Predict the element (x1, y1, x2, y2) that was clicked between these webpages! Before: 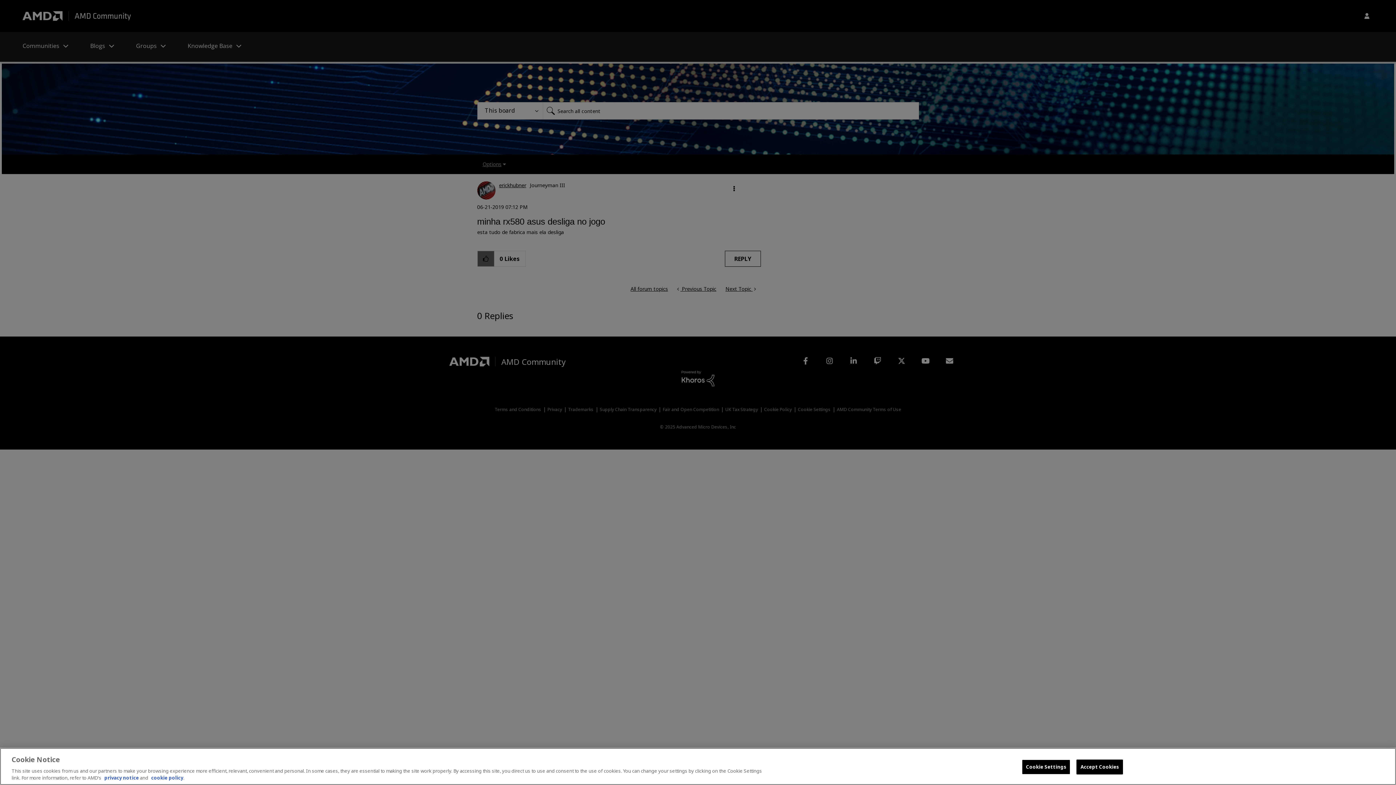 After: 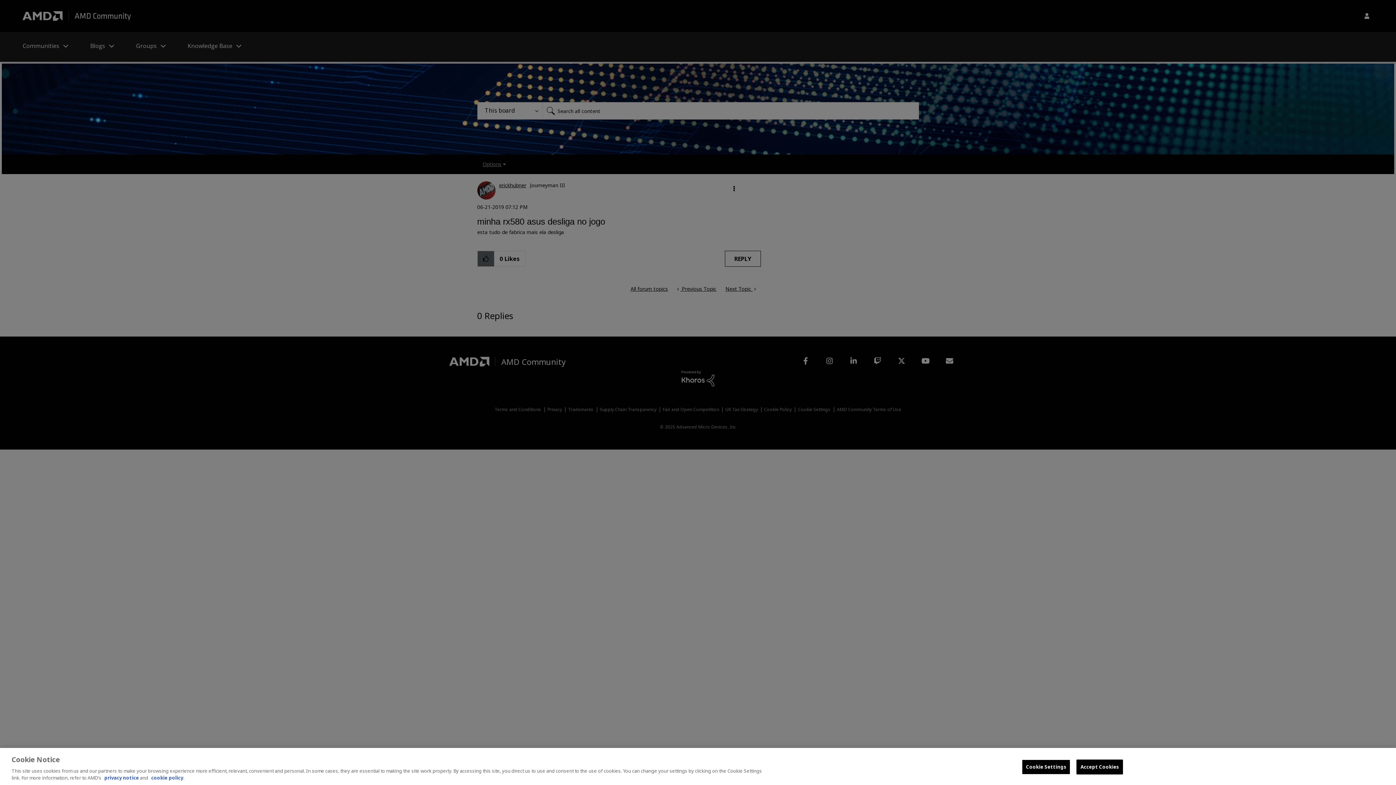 Action: bbox: (104, 774, 138, 781) label: privacy notice